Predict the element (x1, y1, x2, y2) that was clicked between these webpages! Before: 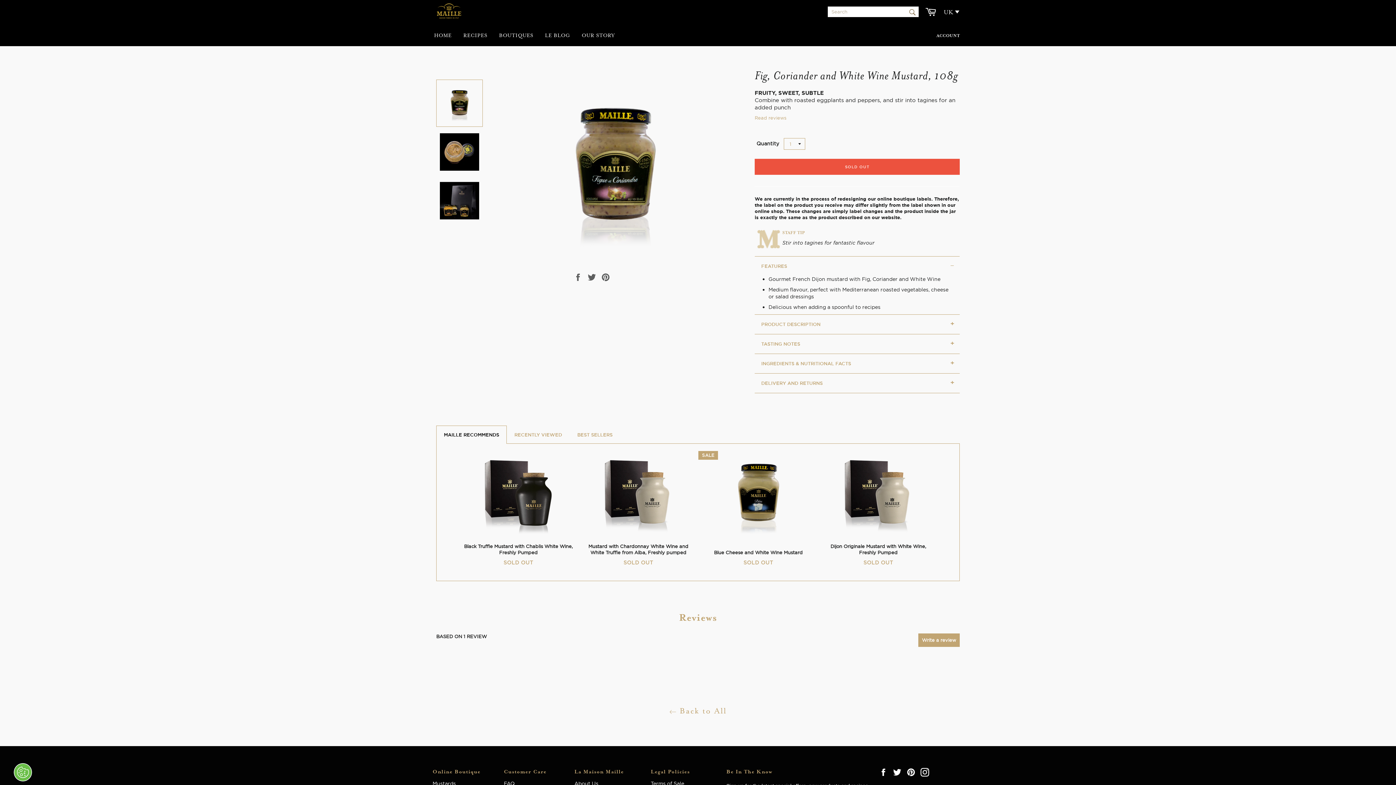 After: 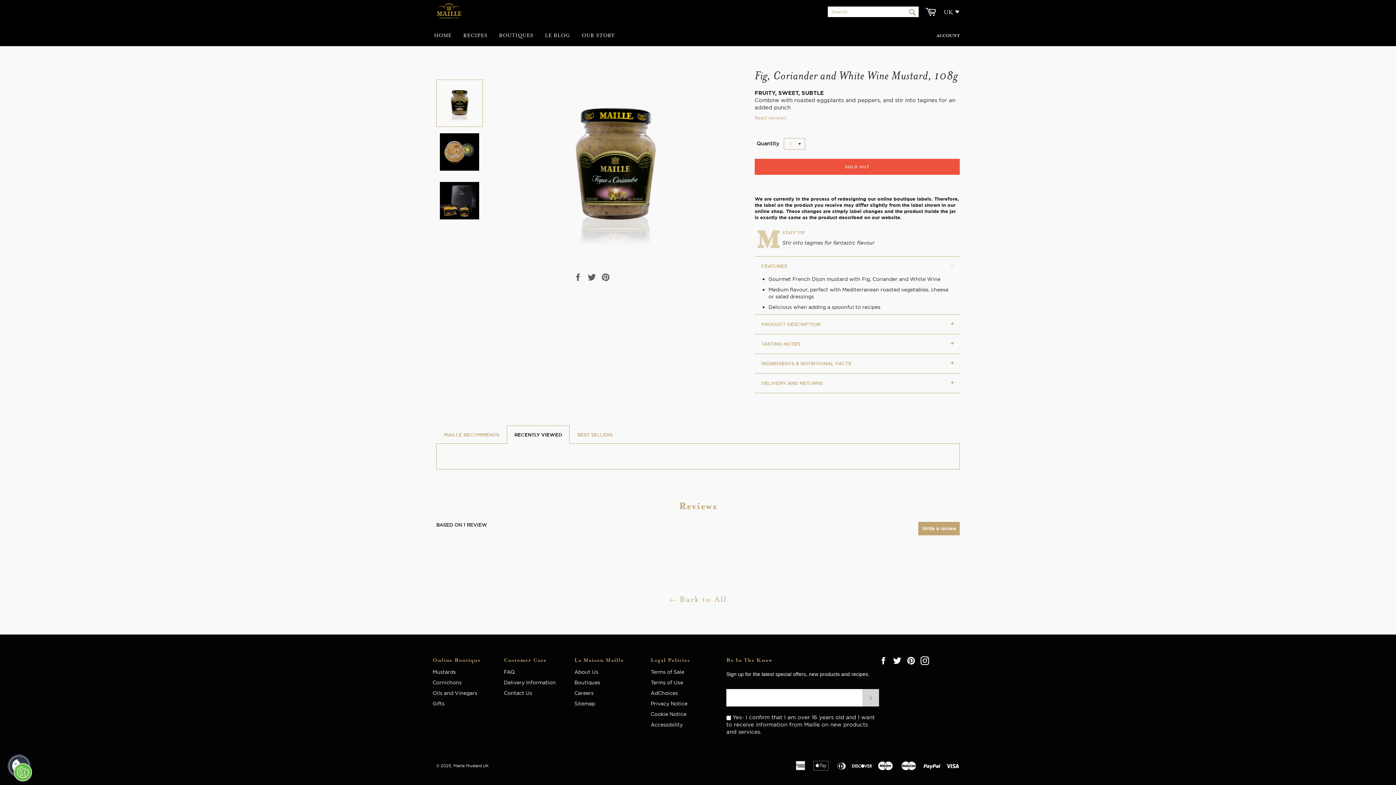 Action: bbox: (506, 425, 569, 443) label: RECENTLY VIEWED